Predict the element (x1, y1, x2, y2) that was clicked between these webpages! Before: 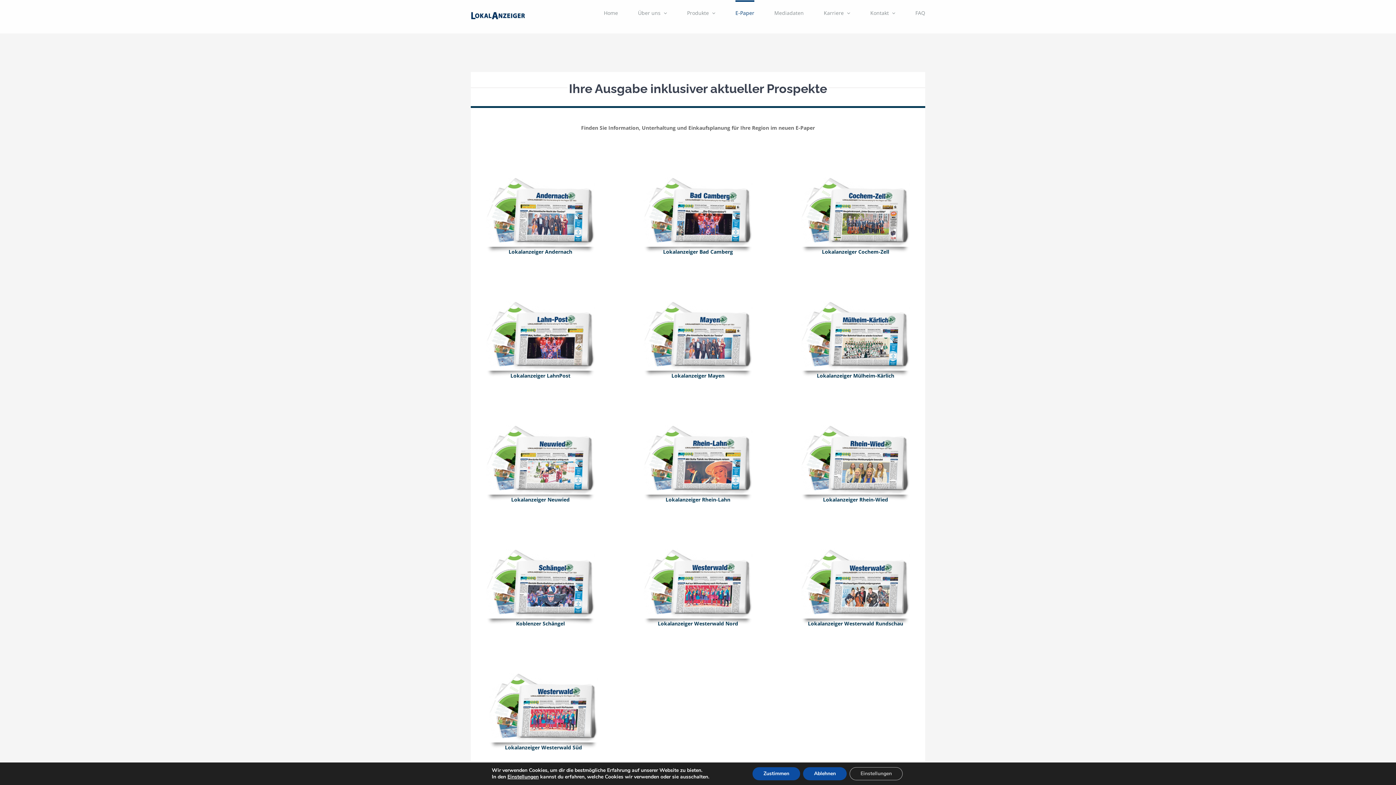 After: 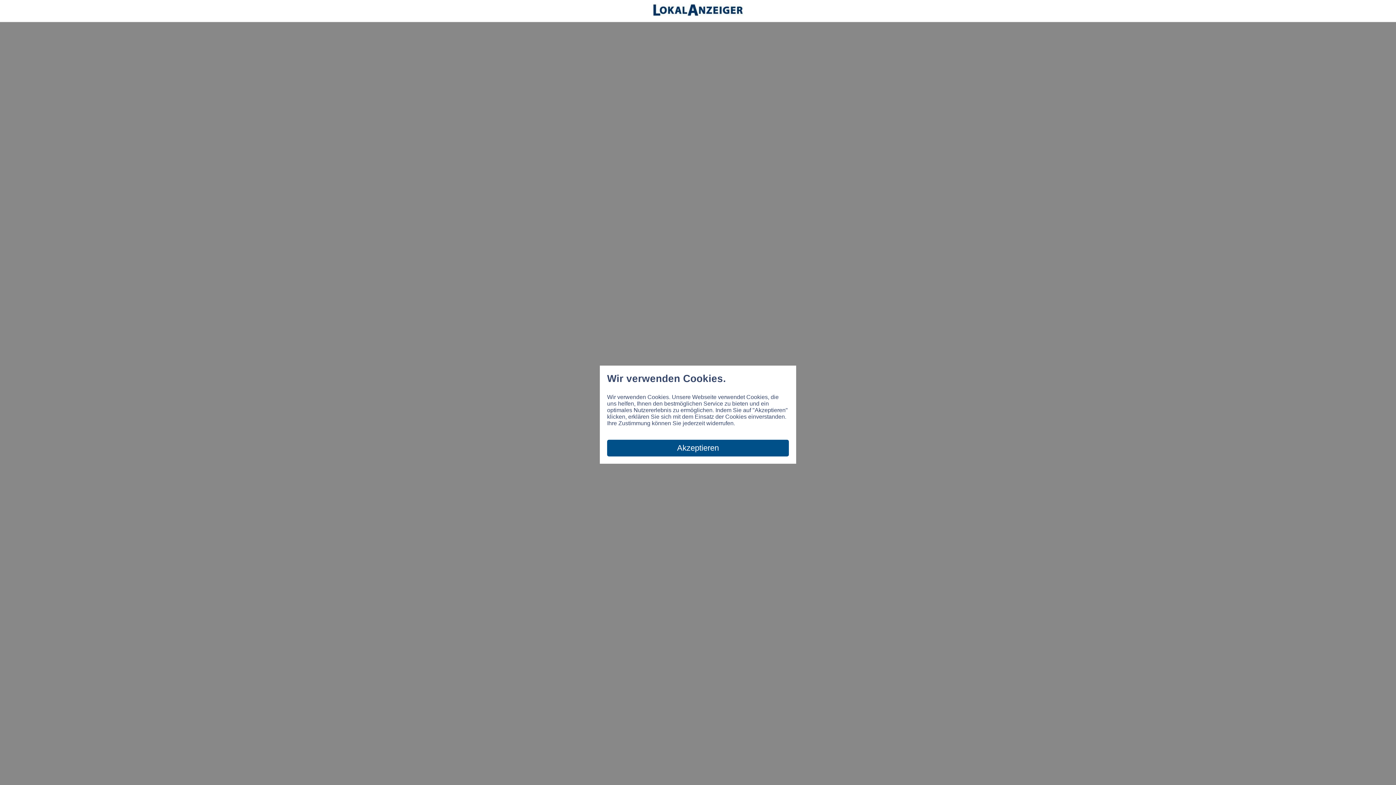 Action: label: Andernach bbox: (486, 175, 595, 182)